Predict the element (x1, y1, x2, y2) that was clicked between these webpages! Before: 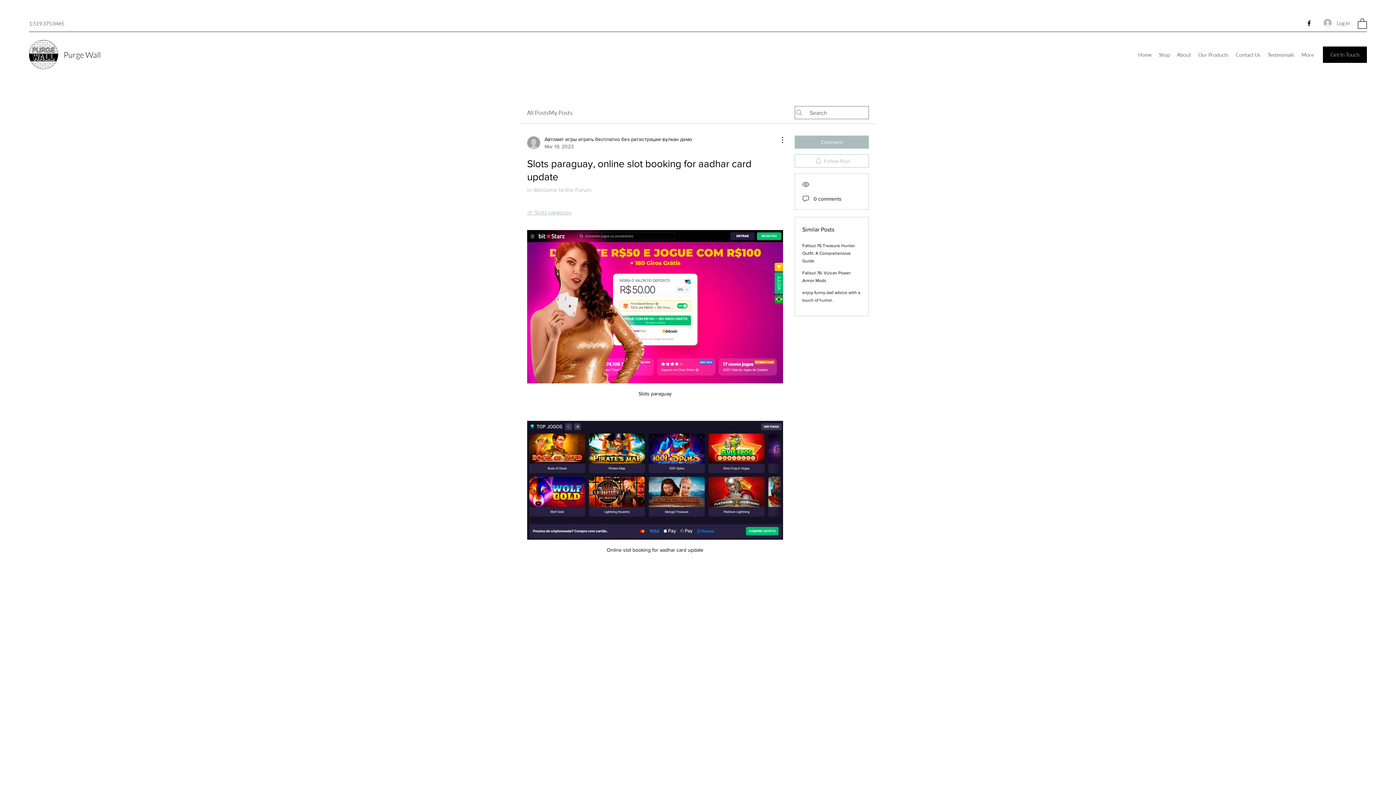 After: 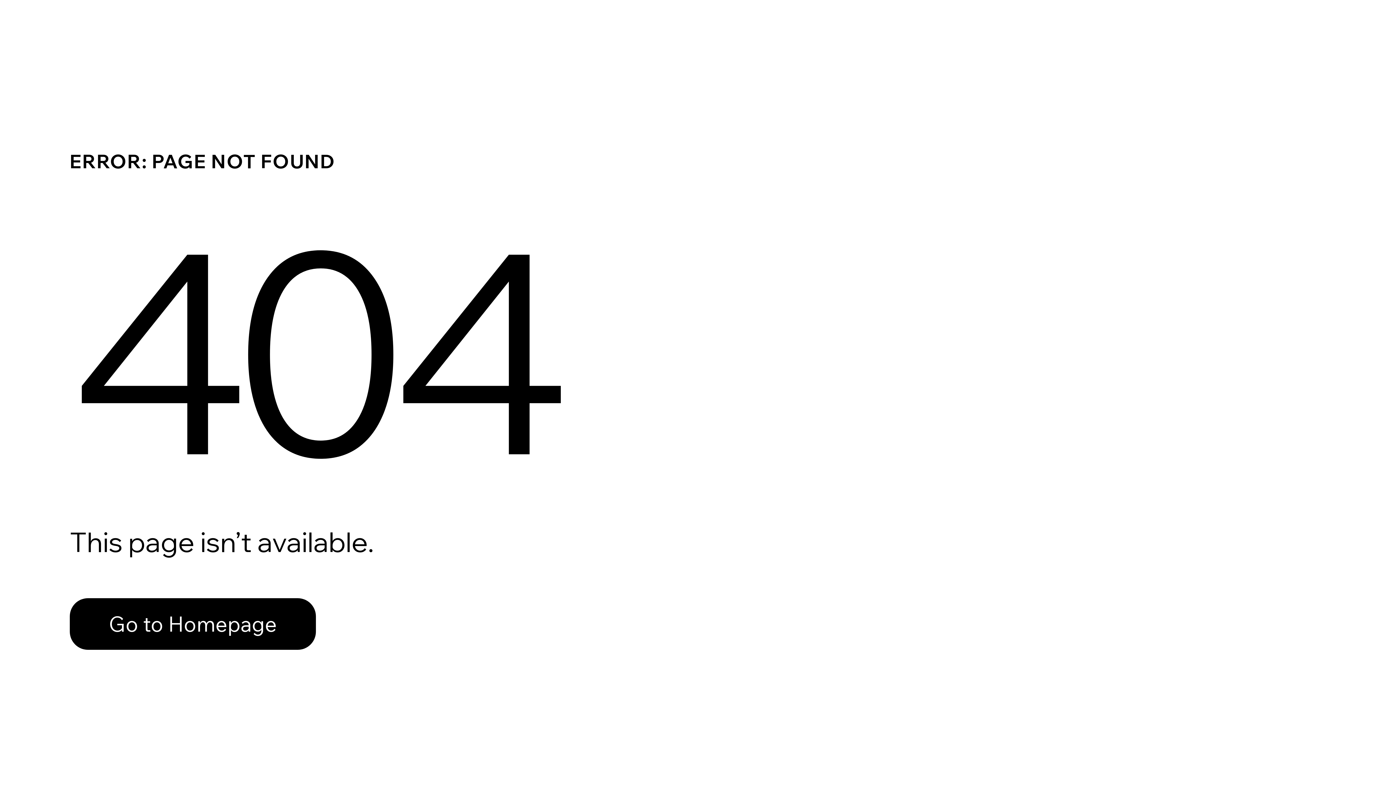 Action: label: Автомат игры играть бесплатно без регистрации вулкан демо
Mar 19, 2023 bbox: (527, 135, 692, 150)